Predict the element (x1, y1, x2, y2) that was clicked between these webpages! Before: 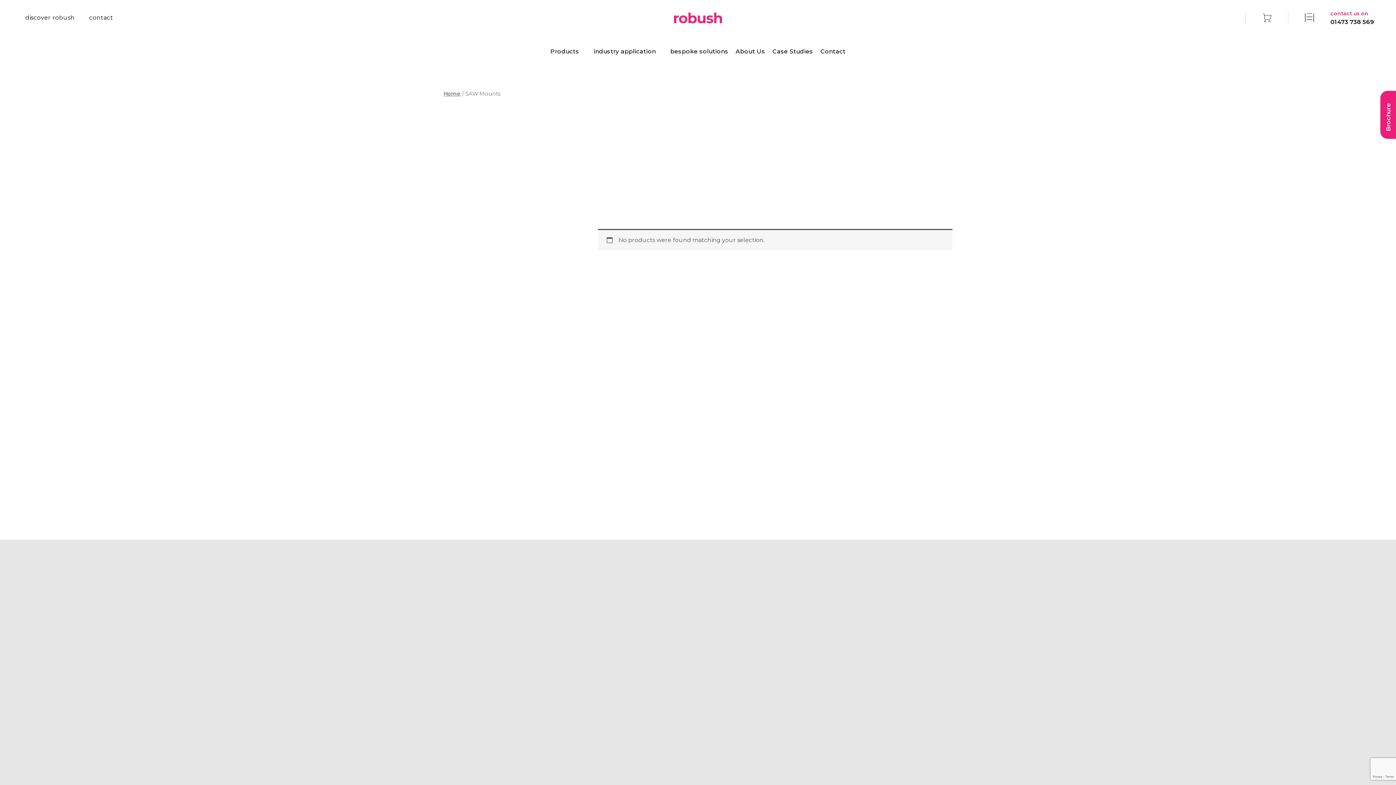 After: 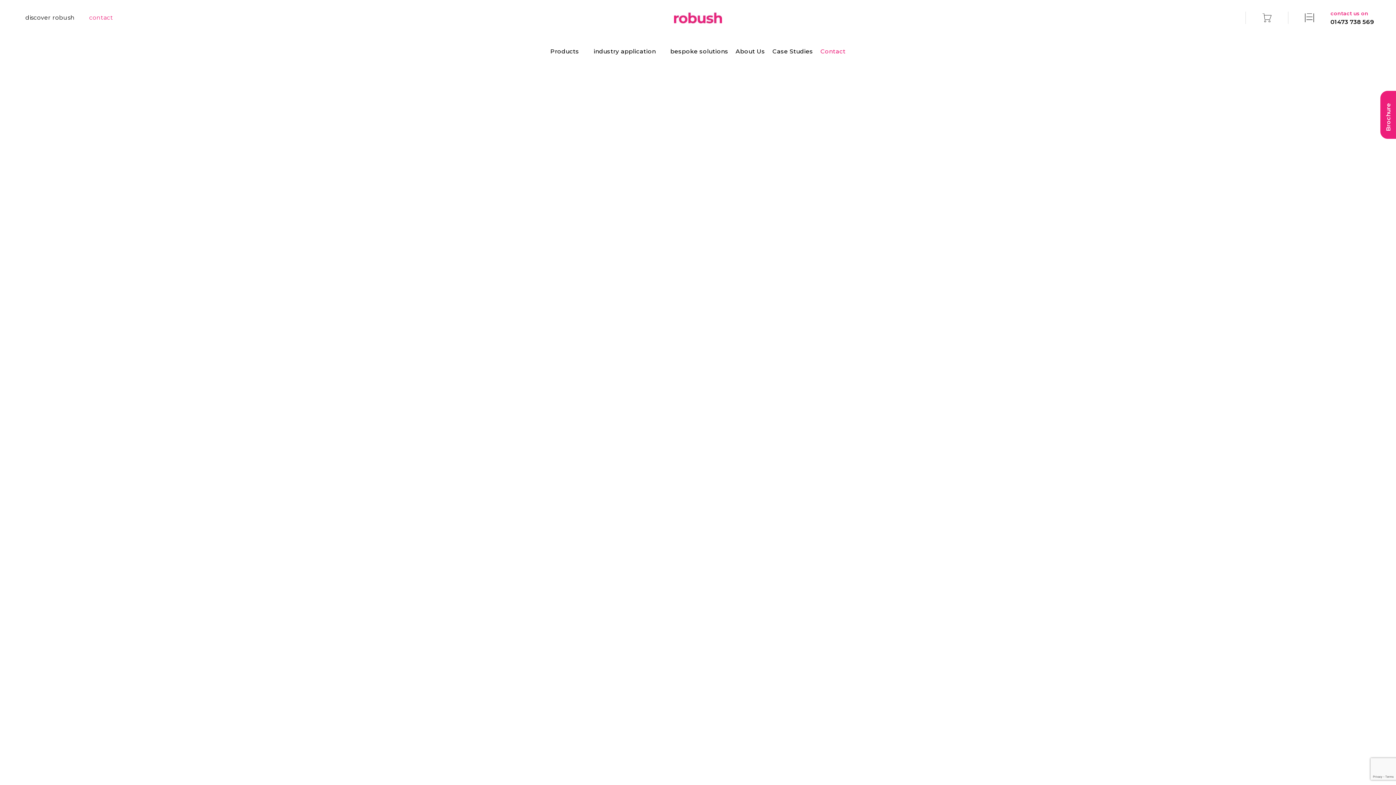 Action: bbox: (816, 43, 849, 59) label: Contact